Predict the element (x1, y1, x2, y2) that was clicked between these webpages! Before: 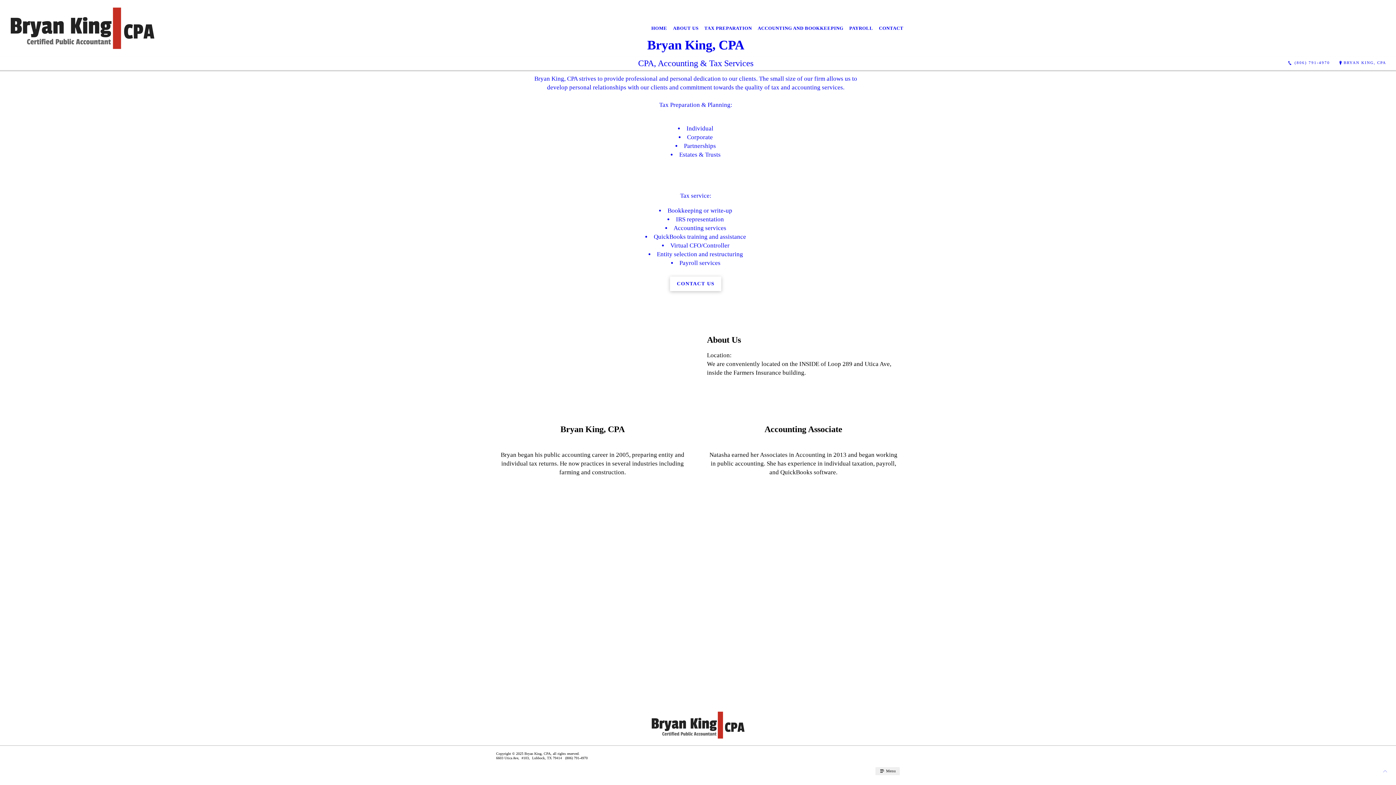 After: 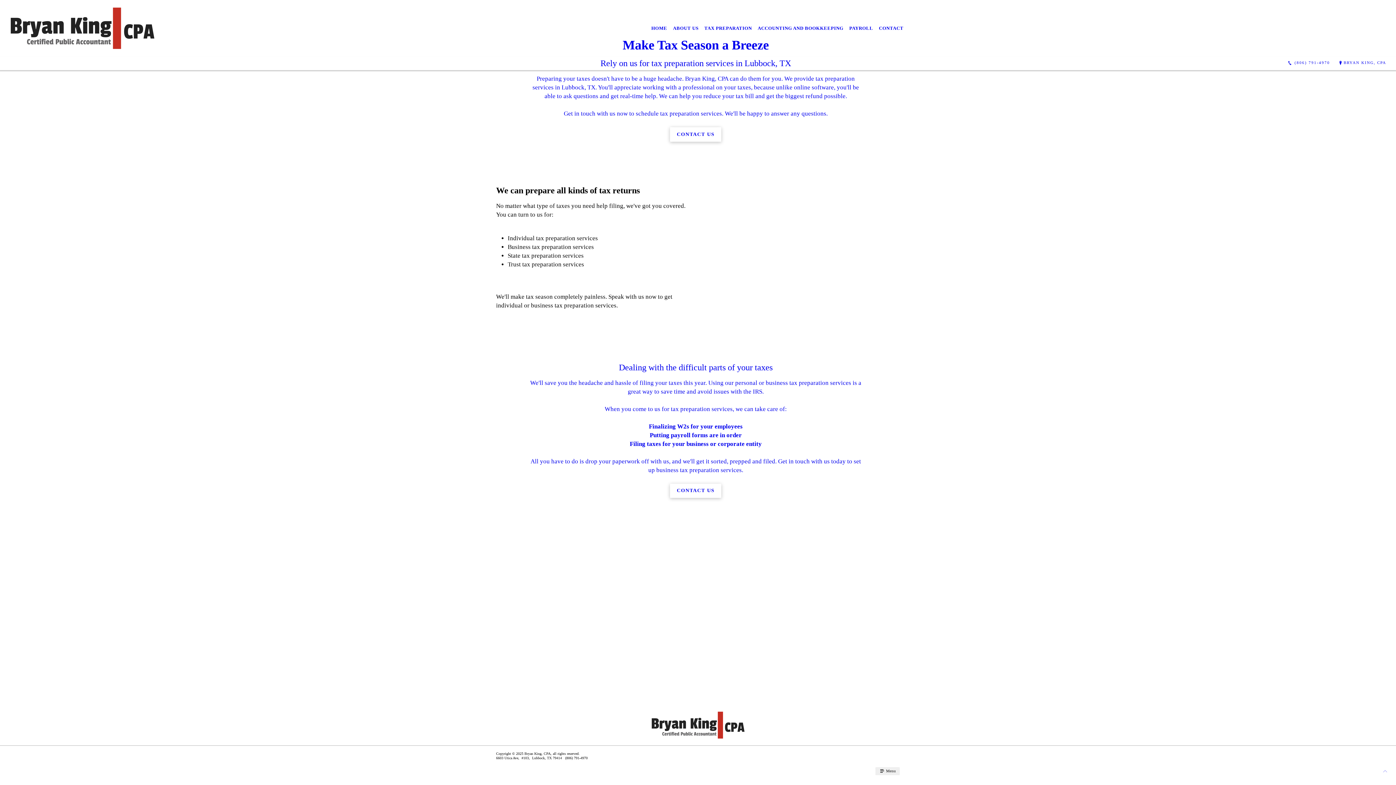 Action: bbox: (701, 20, 754, 36) label: TAX PREPARATION